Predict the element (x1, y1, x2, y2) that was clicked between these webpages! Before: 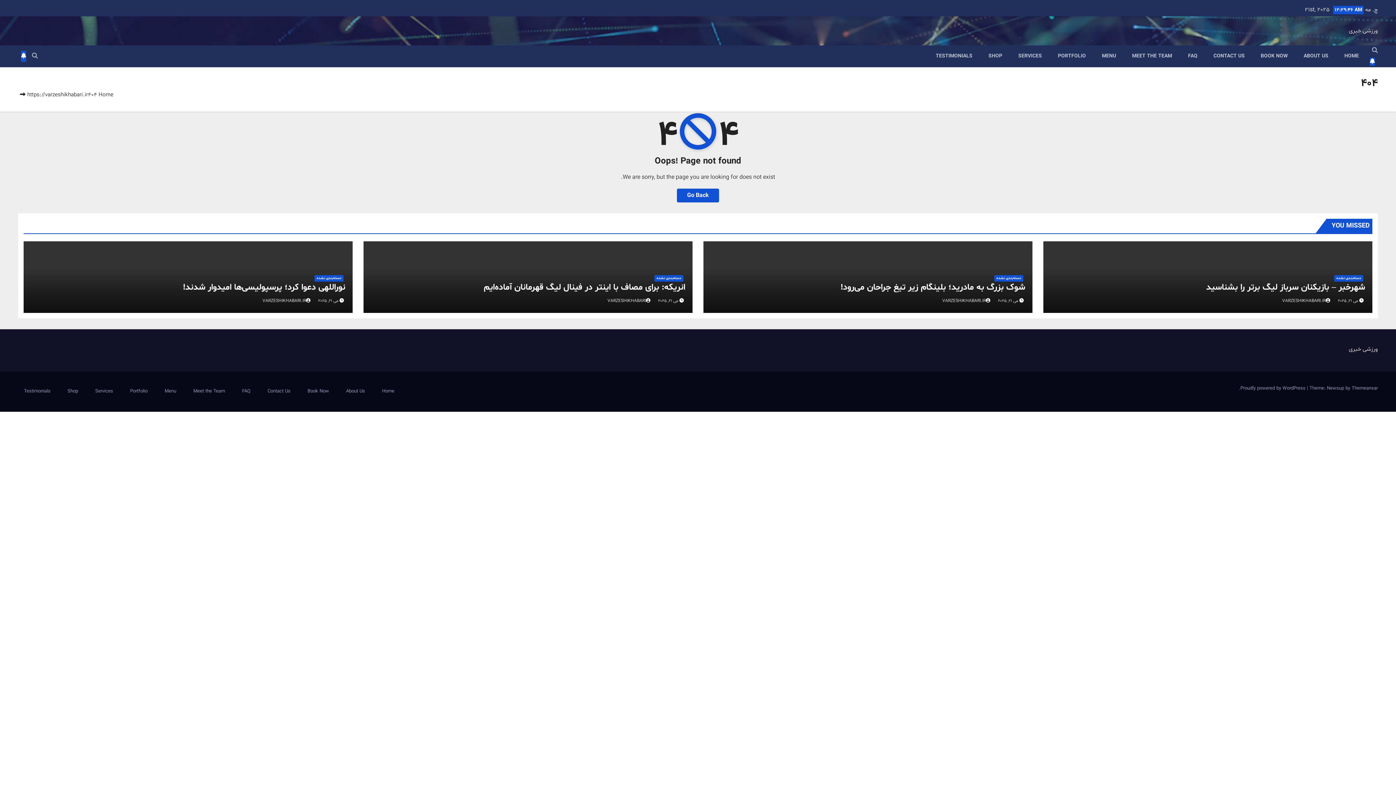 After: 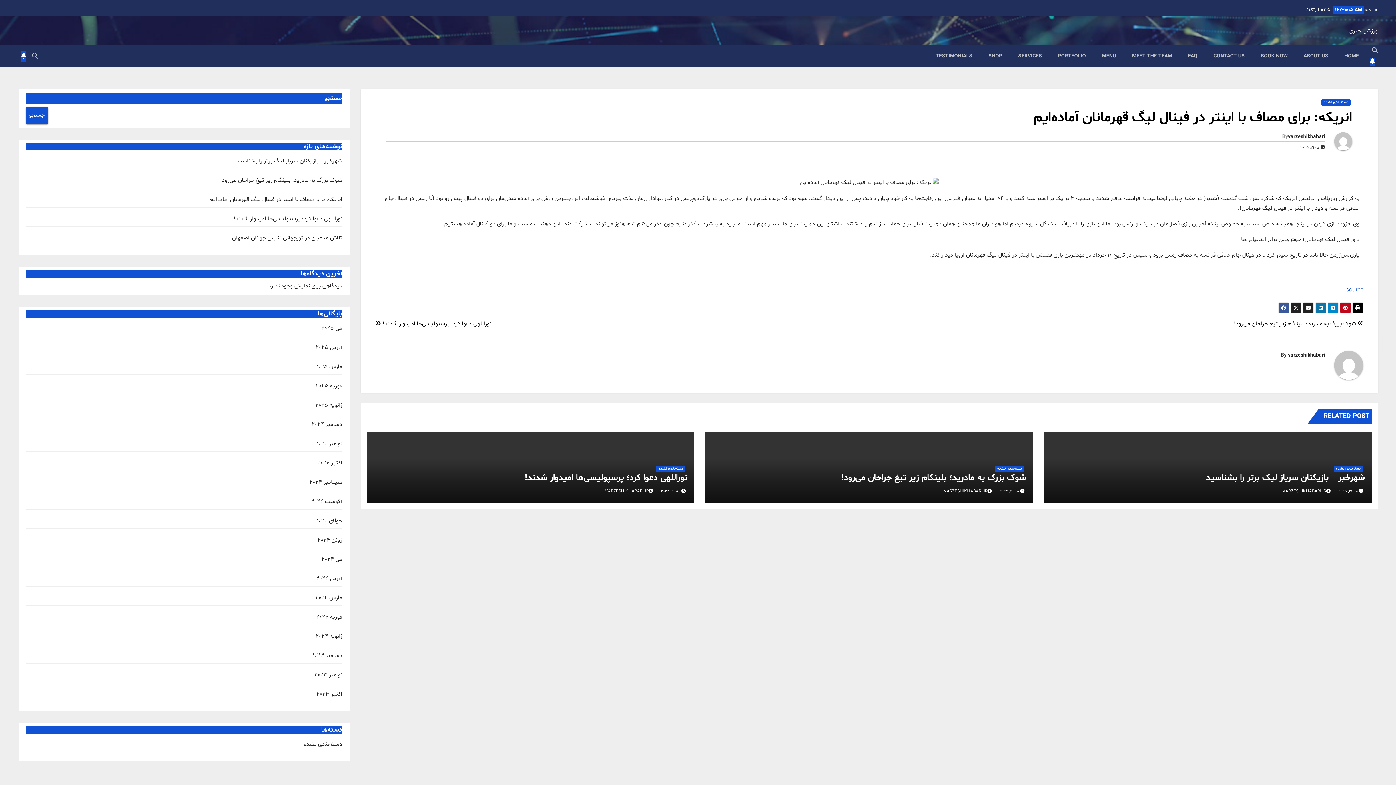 Action: label: انریکه: برای مصاف با اینتر در فینال لیگ قهرمانان آماده‌‌ایم bbox: (484, 281, 685, 293)